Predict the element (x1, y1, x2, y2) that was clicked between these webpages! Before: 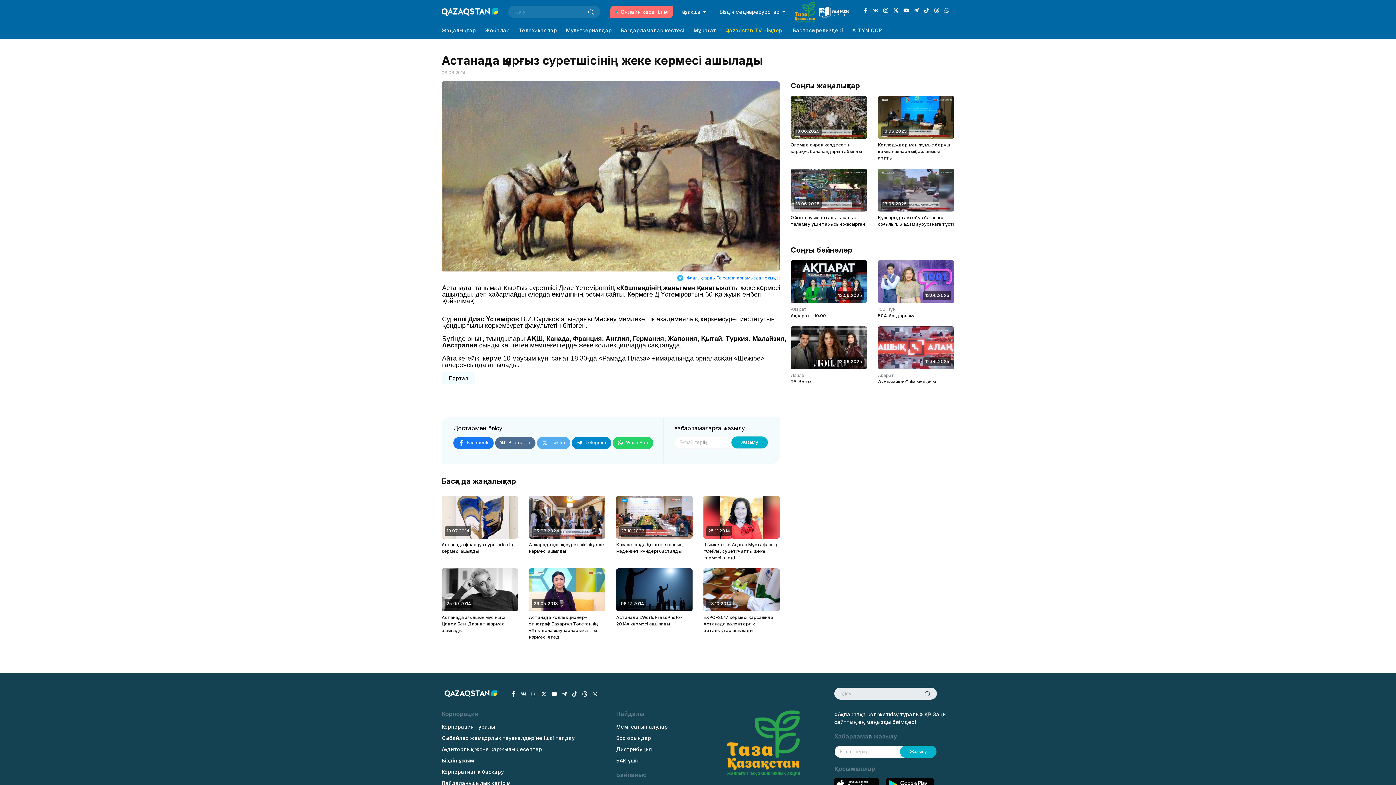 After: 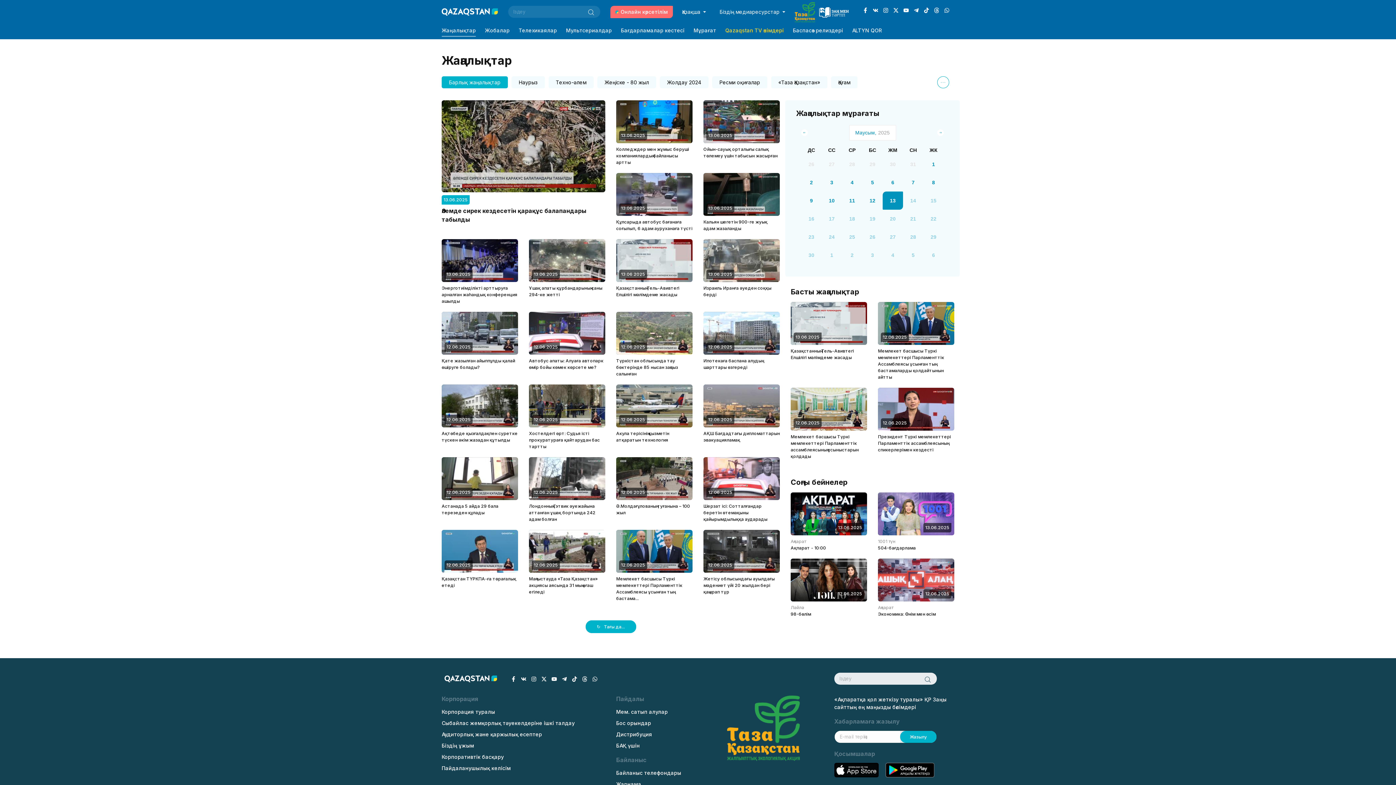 Action: label: Жаңалықтар bbox: (441, 23, 476, 36)